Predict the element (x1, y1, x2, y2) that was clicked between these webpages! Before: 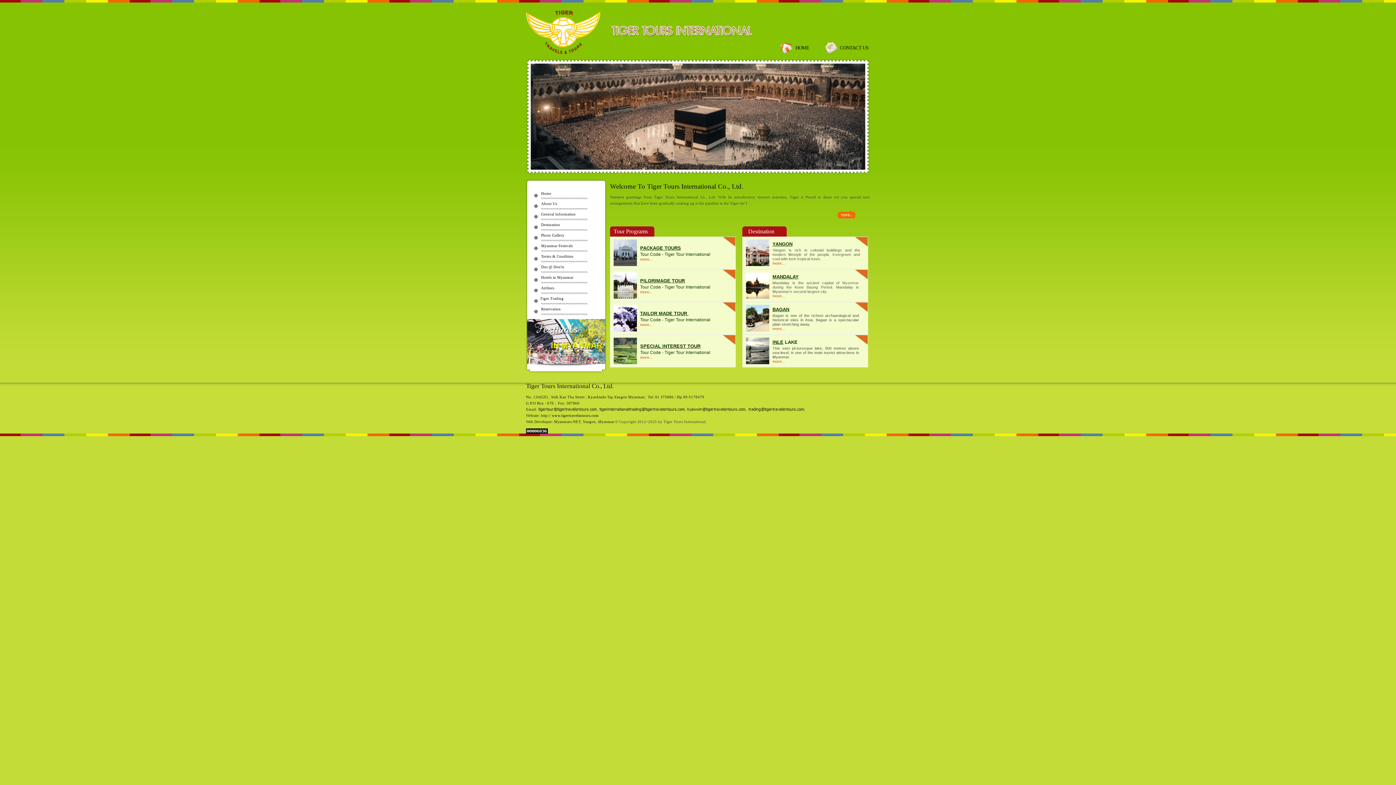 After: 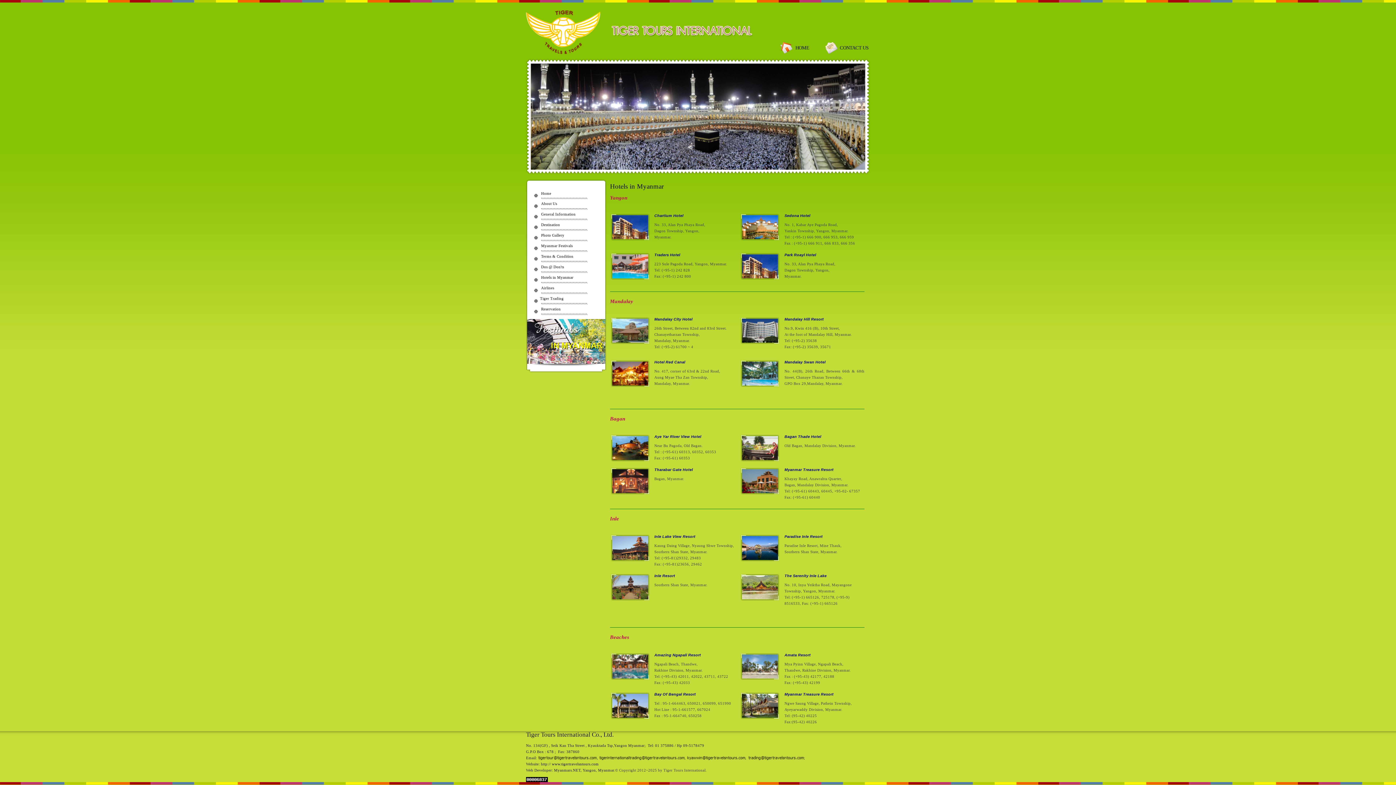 Action: label: Hotels in Myanmar bbox: (541, 275, 573, 279)